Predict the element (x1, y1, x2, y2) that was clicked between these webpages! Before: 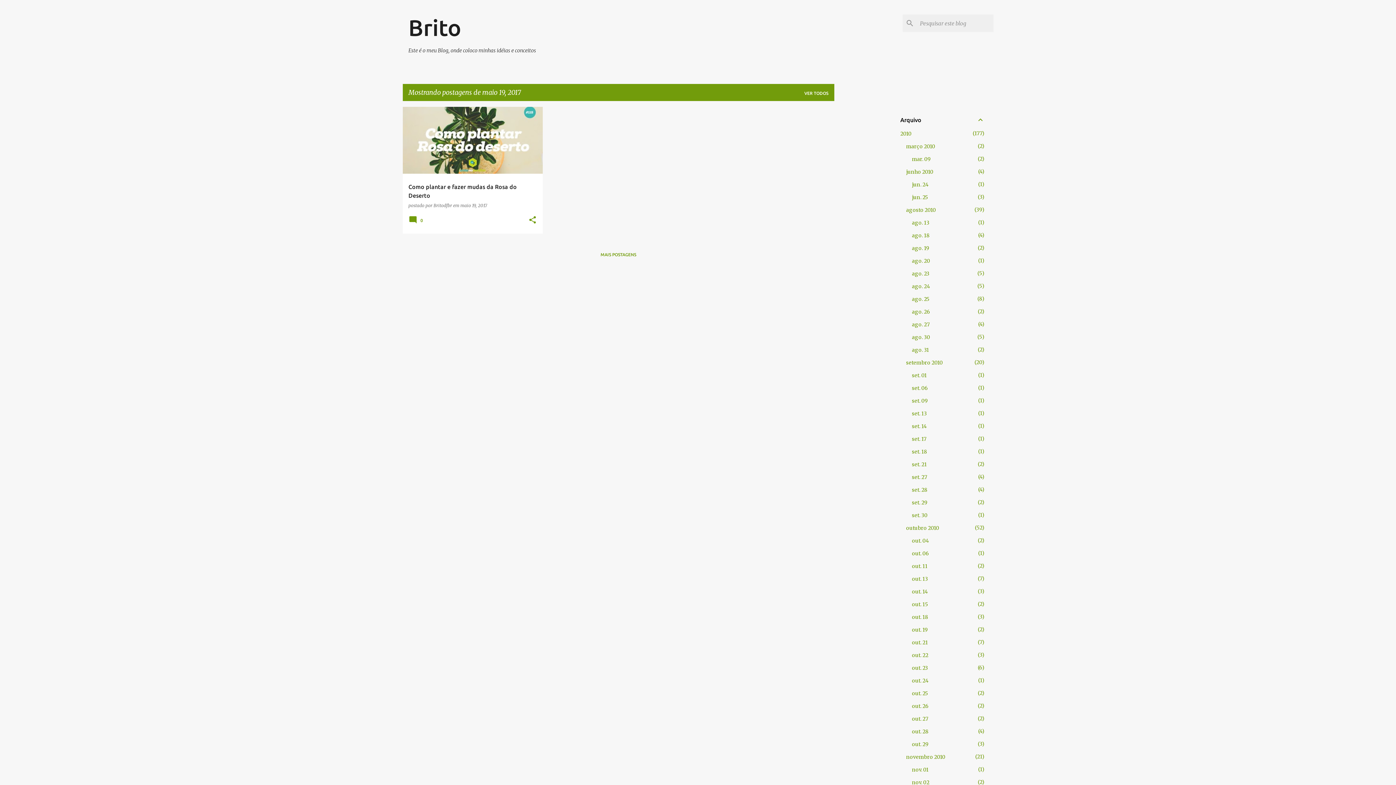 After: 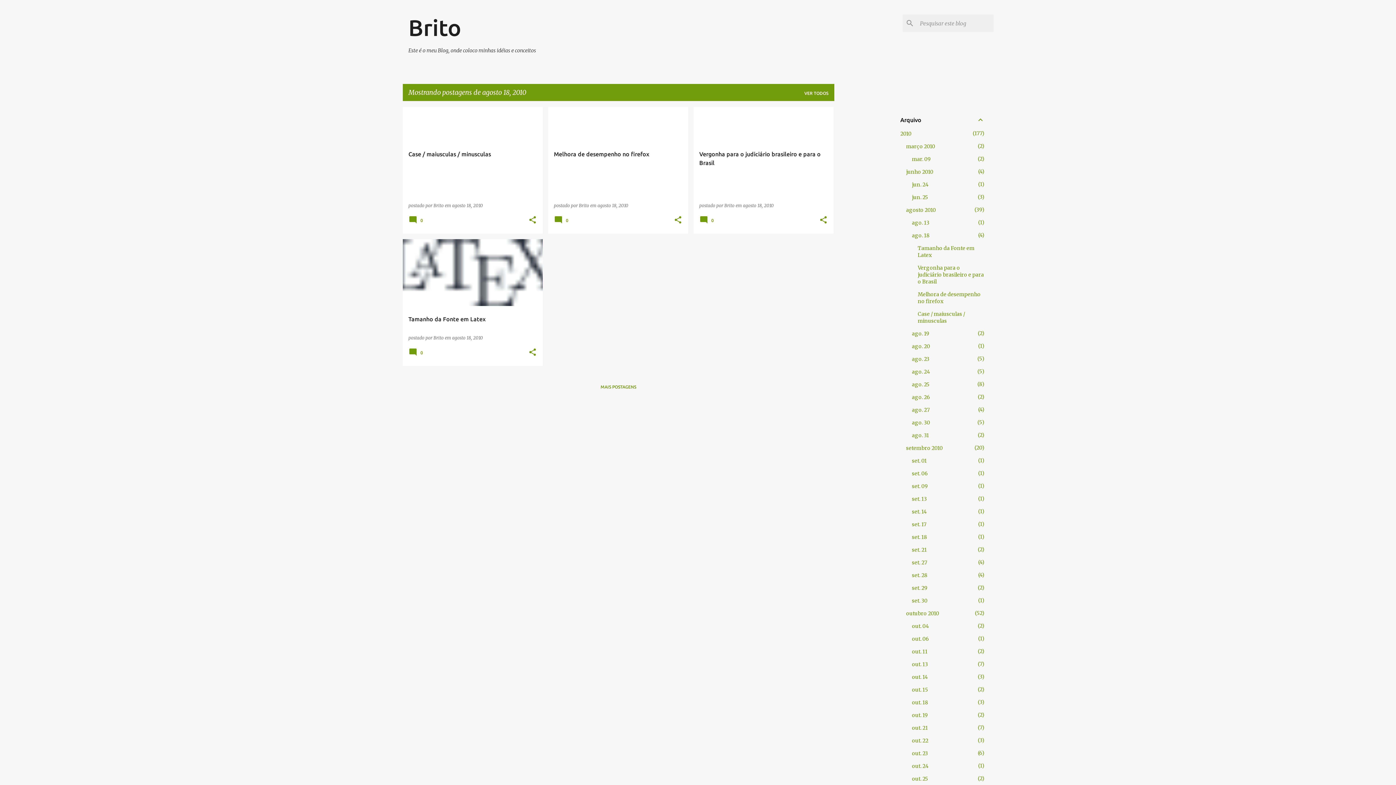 Action: bbox: (912, 232, 930, 238) label: ago. 18
4